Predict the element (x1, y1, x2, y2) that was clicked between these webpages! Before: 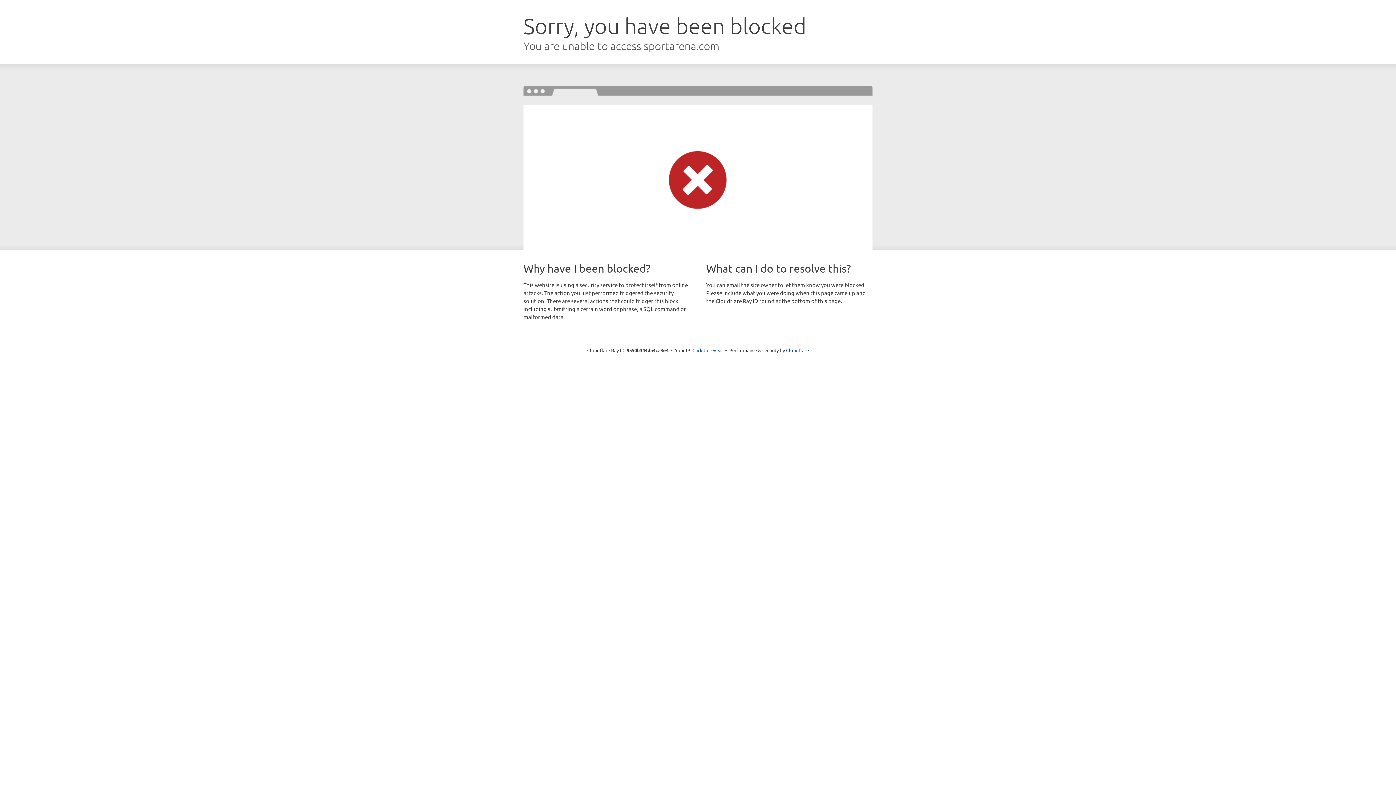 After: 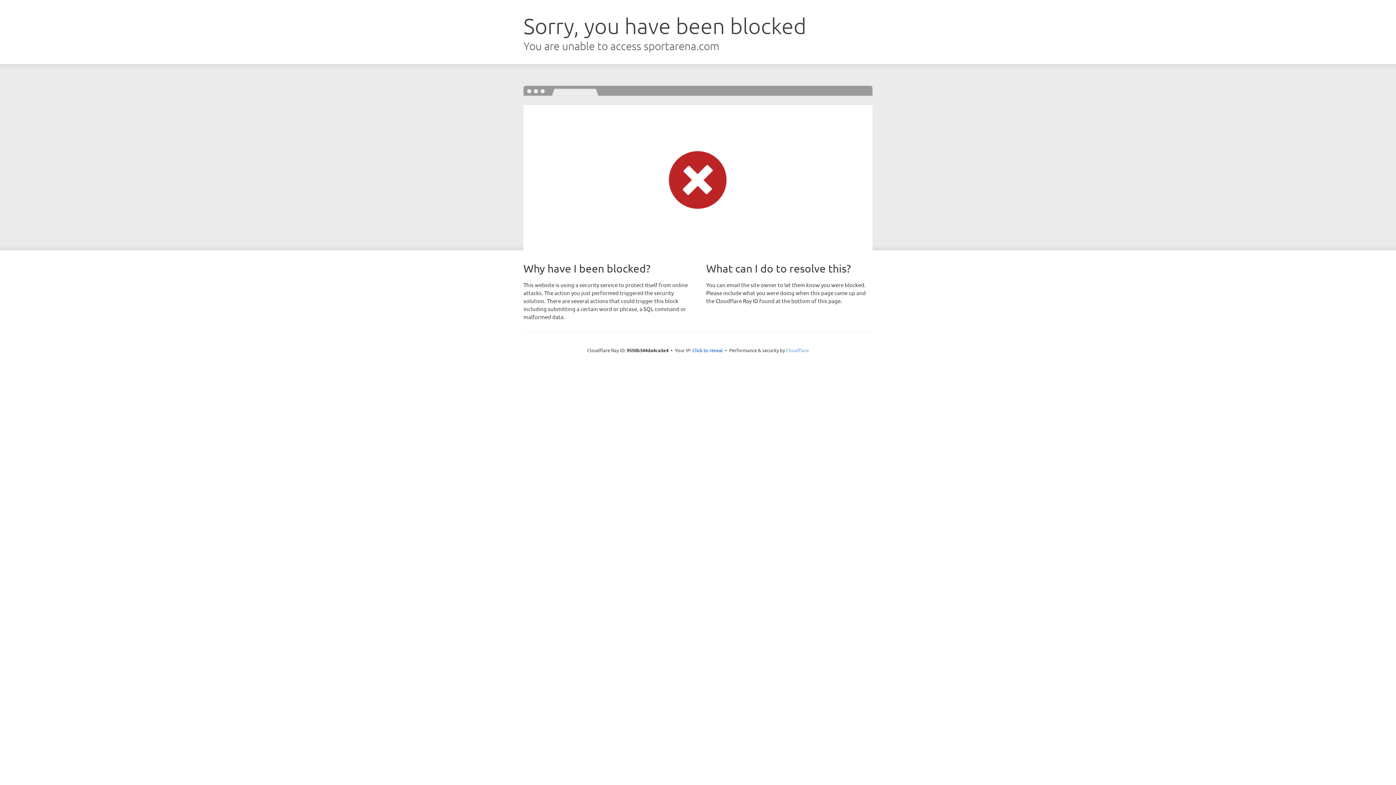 Action: bbox: (786, 347, 809, 353) label: Cloudflare